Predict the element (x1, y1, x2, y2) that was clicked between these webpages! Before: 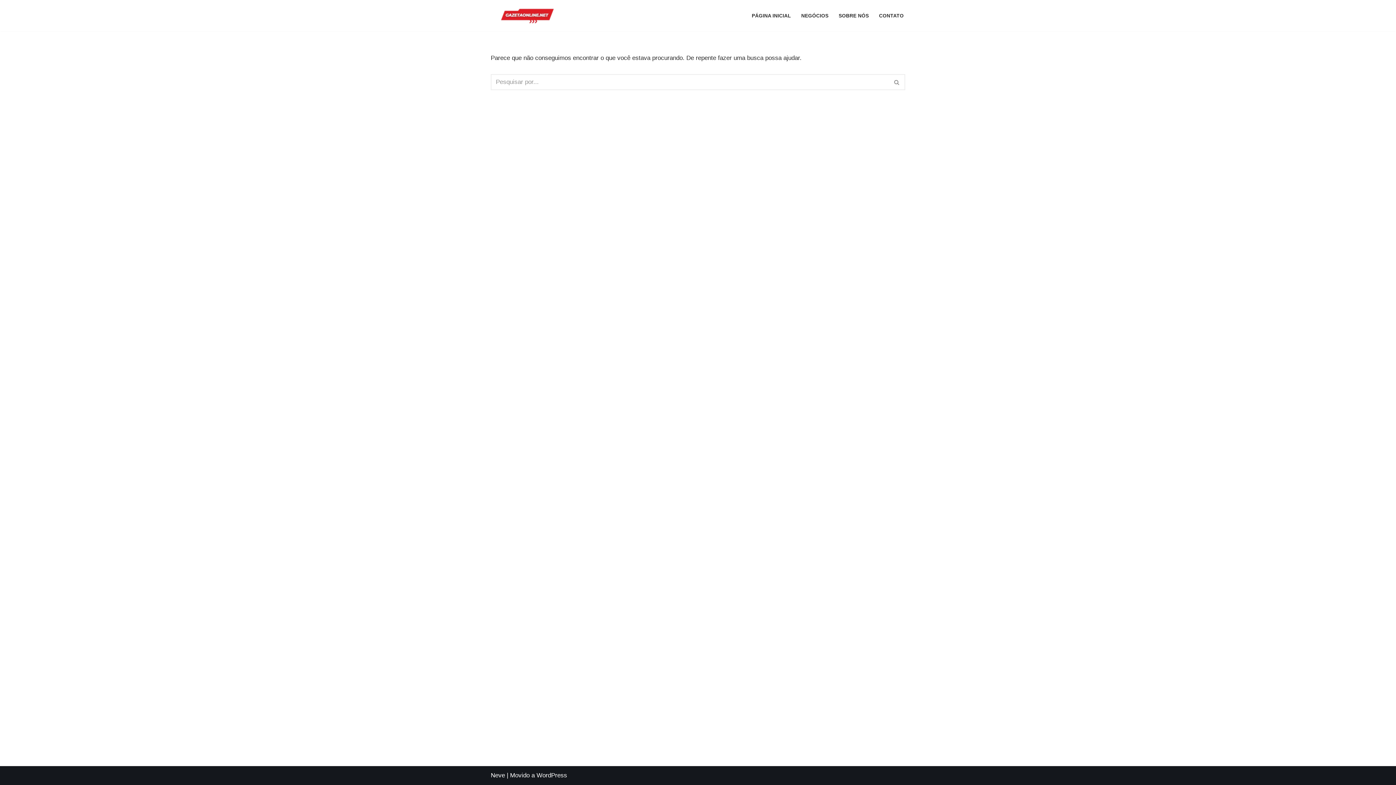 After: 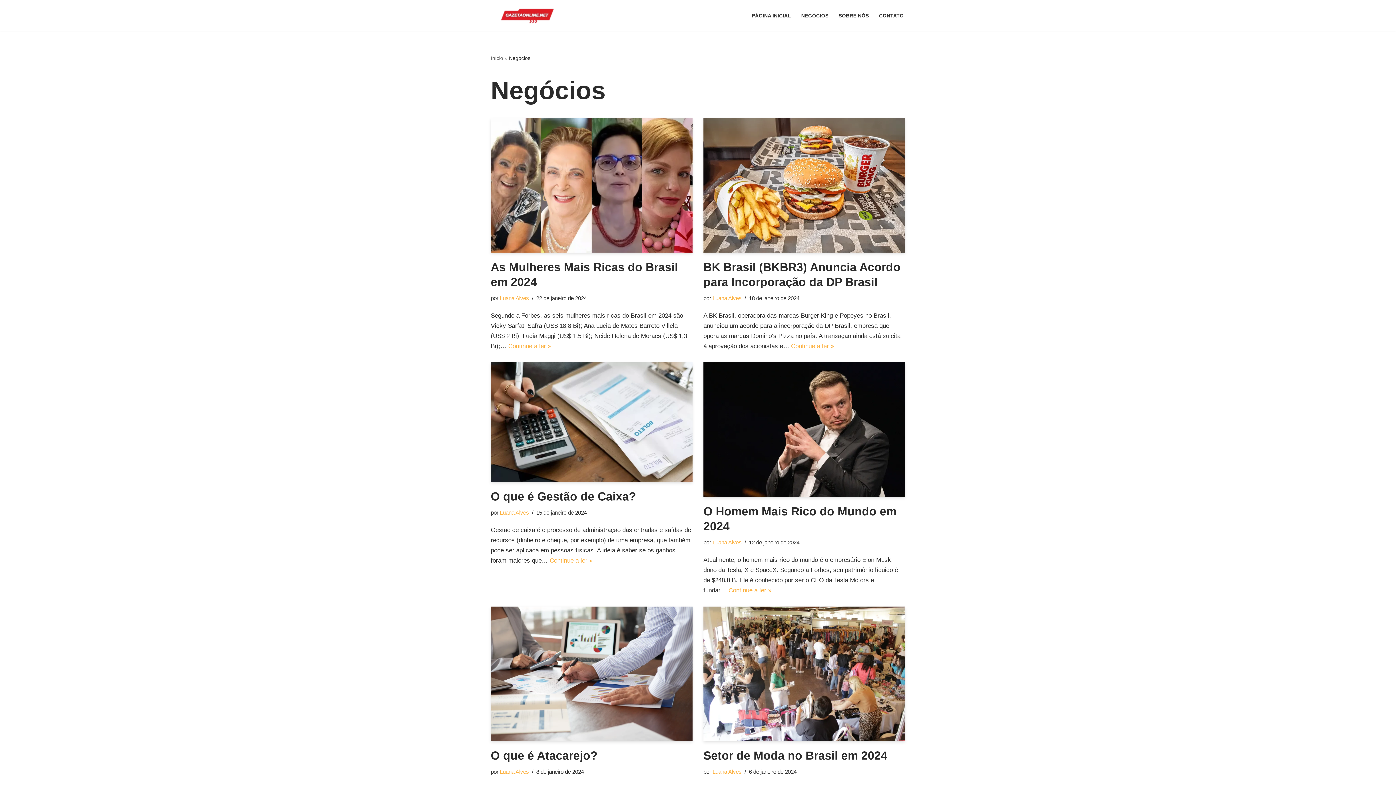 Action: label: NEGÓCIOS bbox: (801, 11, 828, 20)